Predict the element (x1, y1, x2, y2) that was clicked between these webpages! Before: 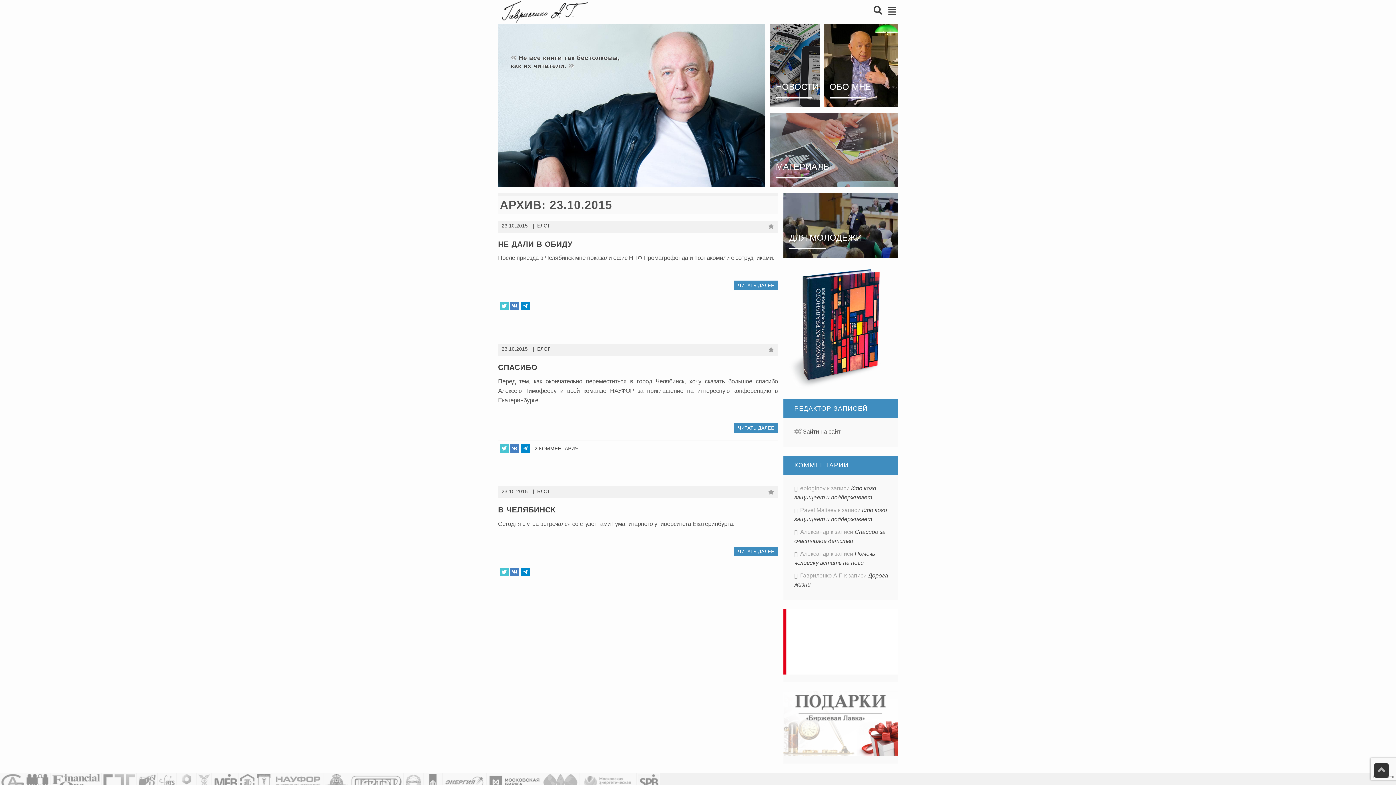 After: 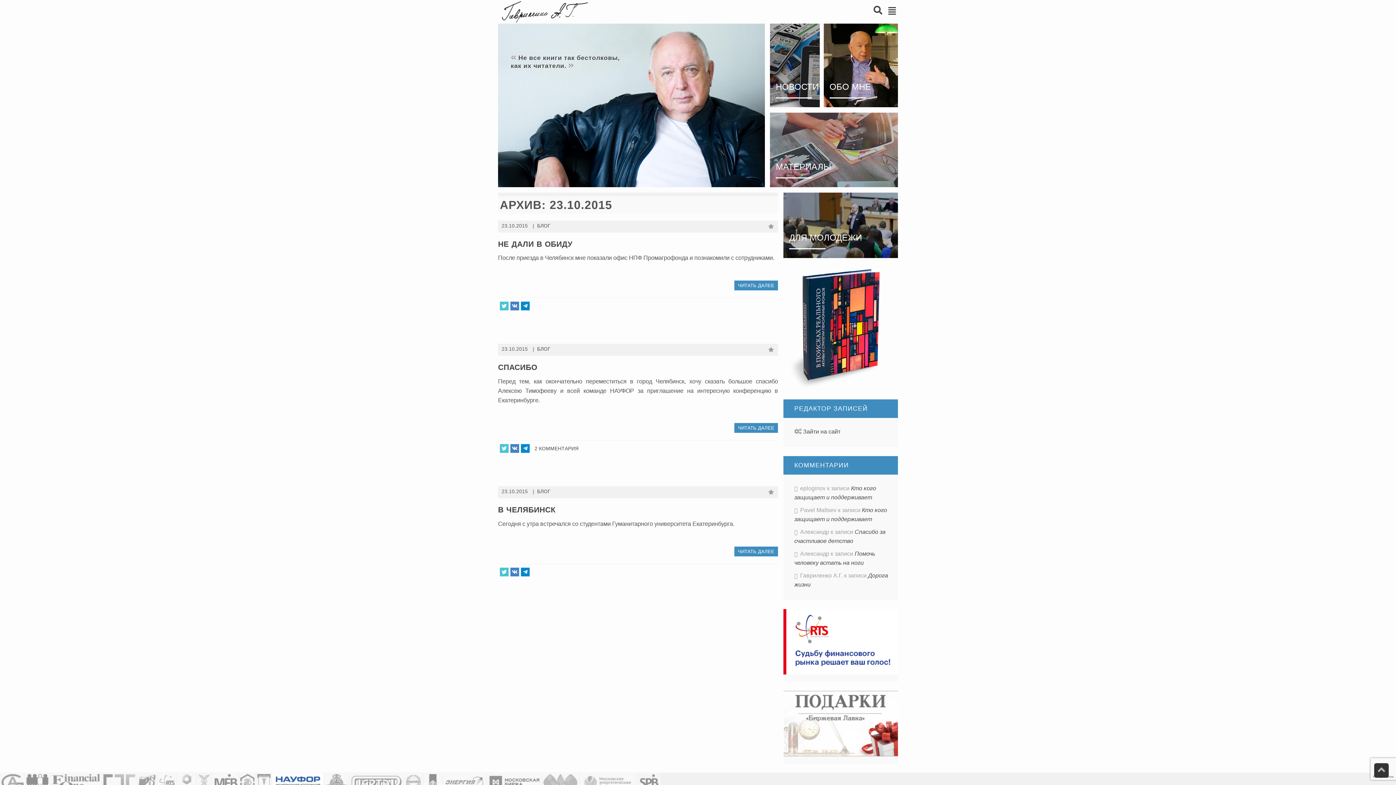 Action: bbox: (273, 779, 322, 785)